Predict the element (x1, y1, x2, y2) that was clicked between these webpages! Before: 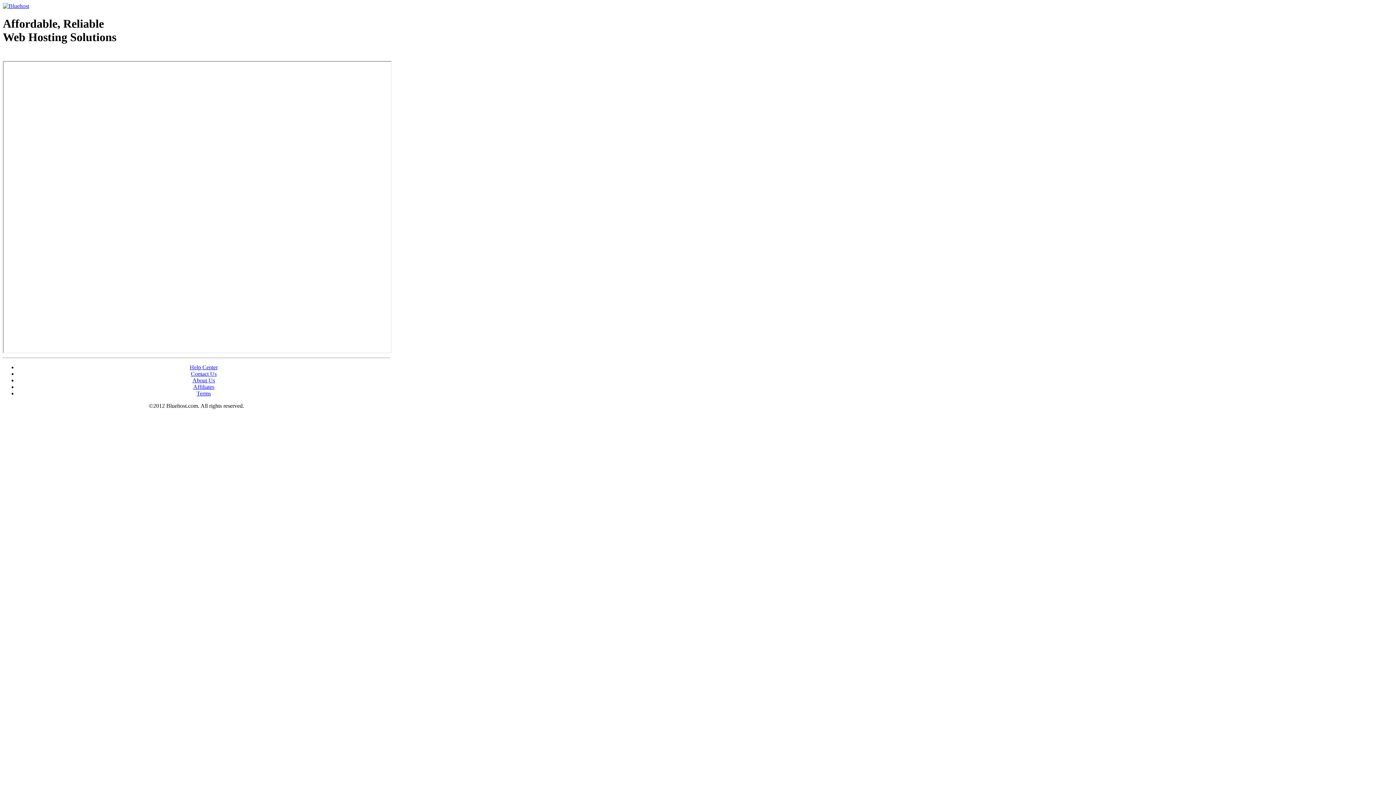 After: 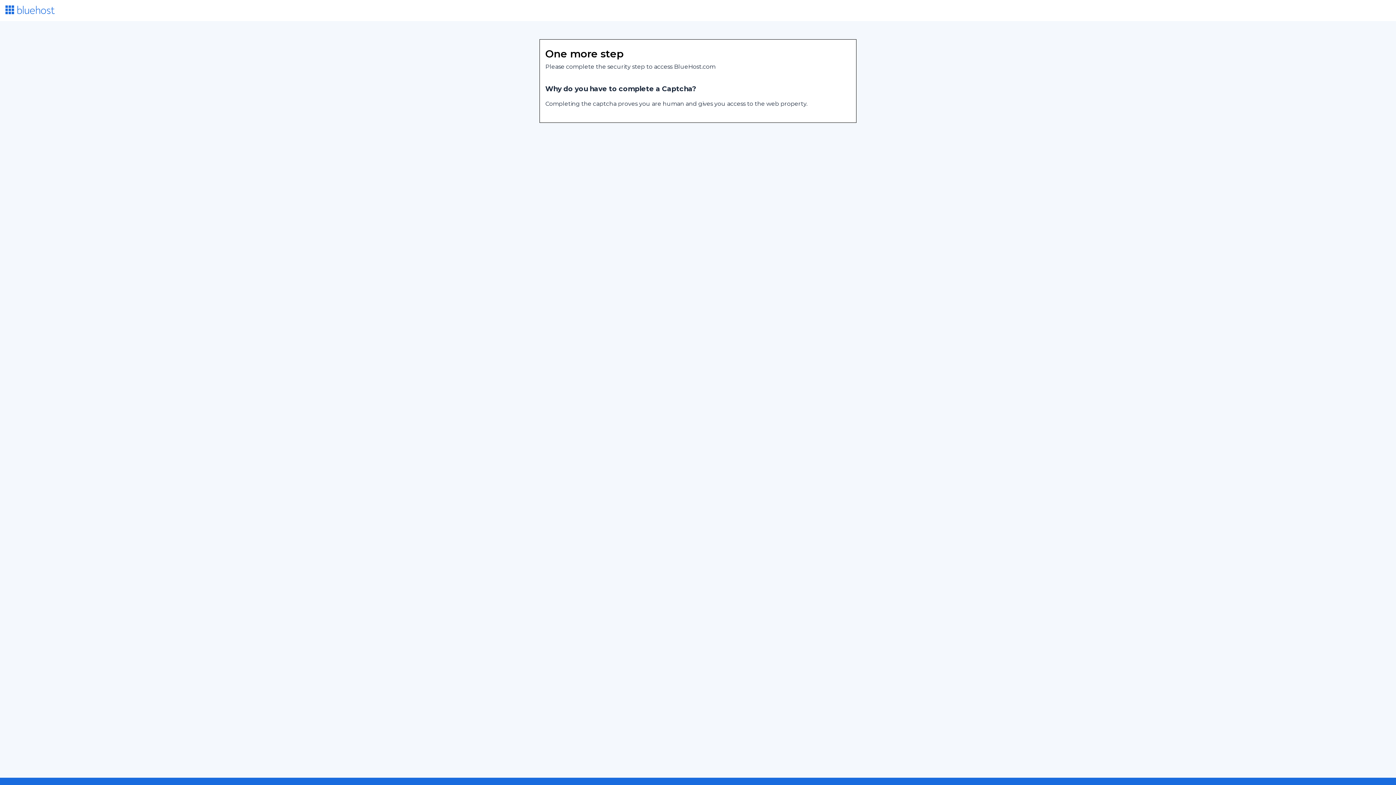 Action: label: Help Center bbox: (189, 364, 217, 370)